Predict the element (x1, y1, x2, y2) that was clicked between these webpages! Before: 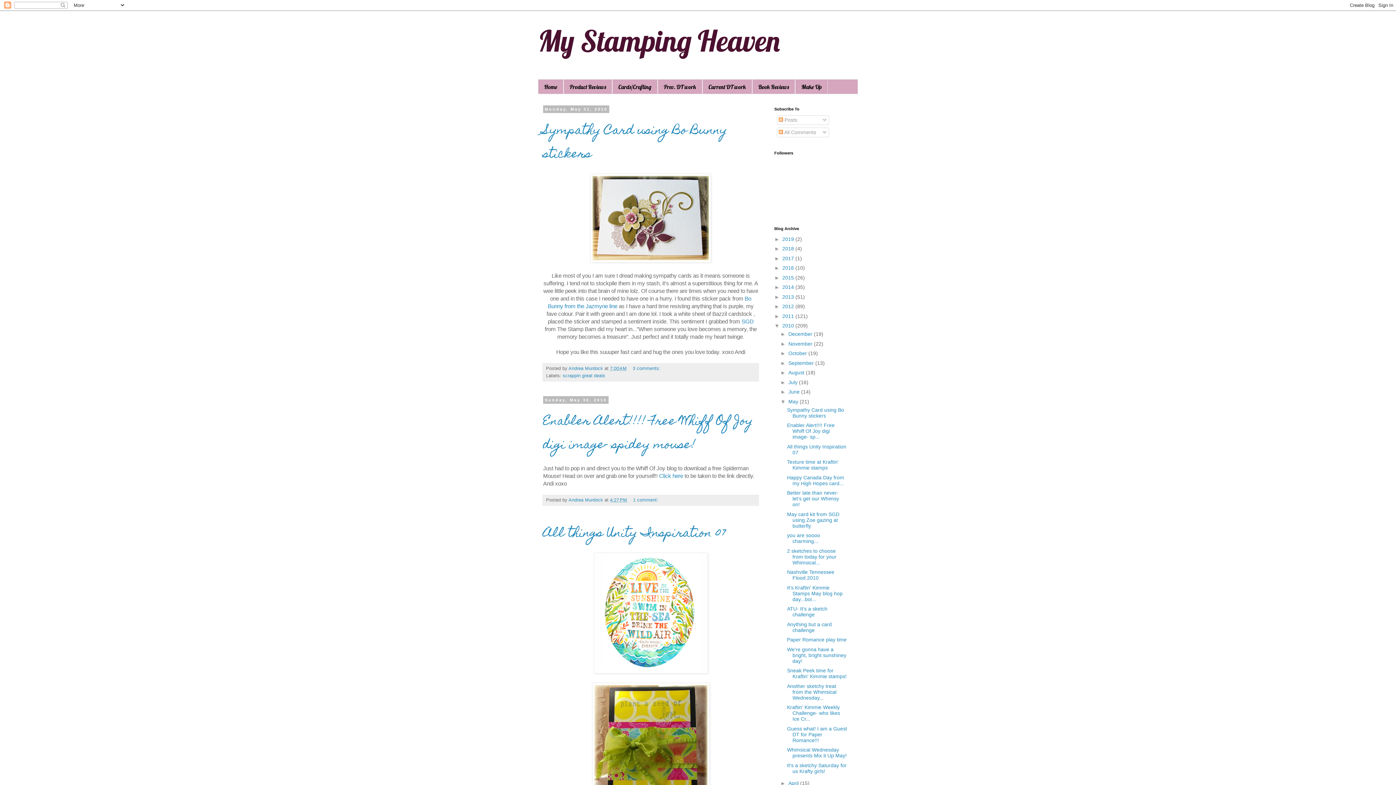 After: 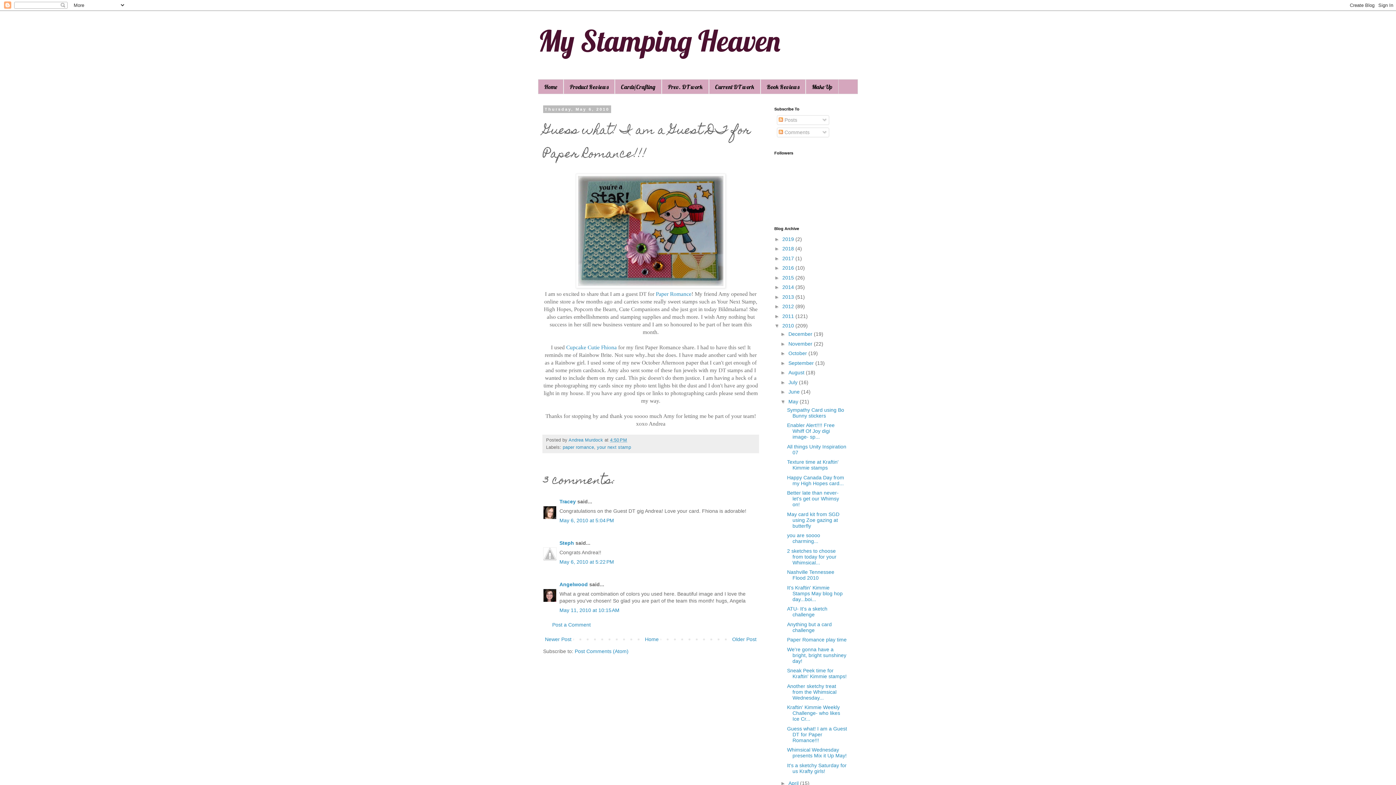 Action: bbox: (787, 726, 847, 743) label: Guess what! I am a Guest DT for Paper Romance!!!